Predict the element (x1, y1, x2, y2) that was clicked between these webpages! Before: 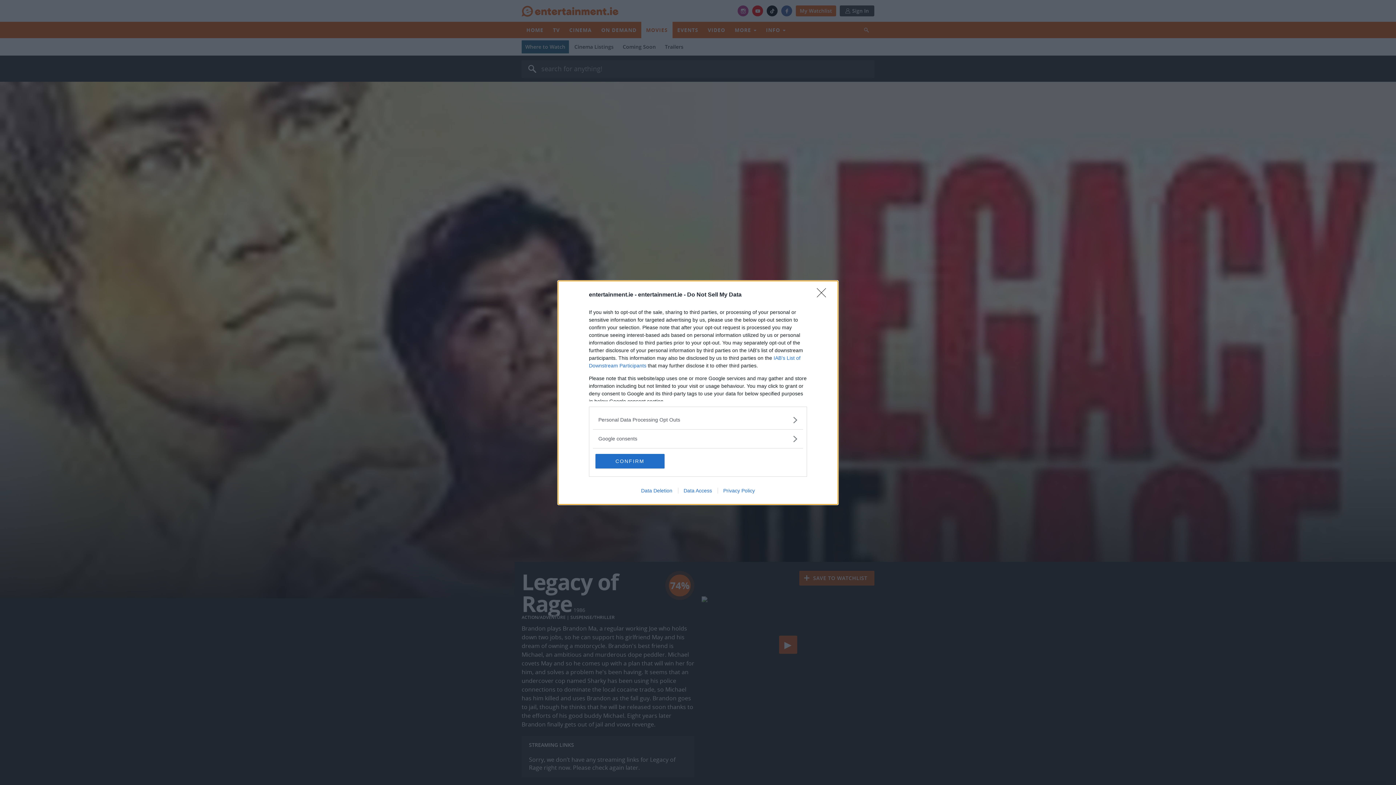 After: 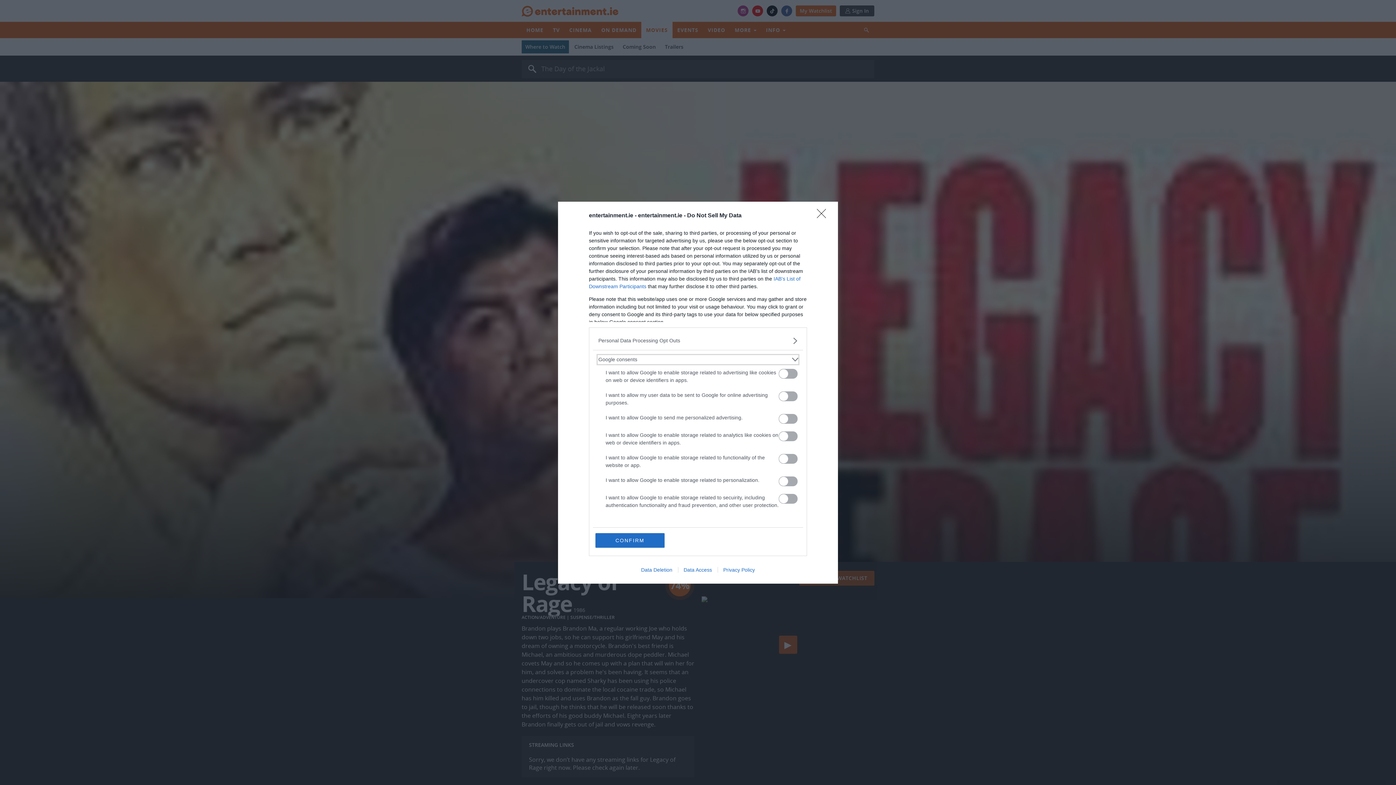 Action: bbox: (598, 435, 797, 442) label: Google consents